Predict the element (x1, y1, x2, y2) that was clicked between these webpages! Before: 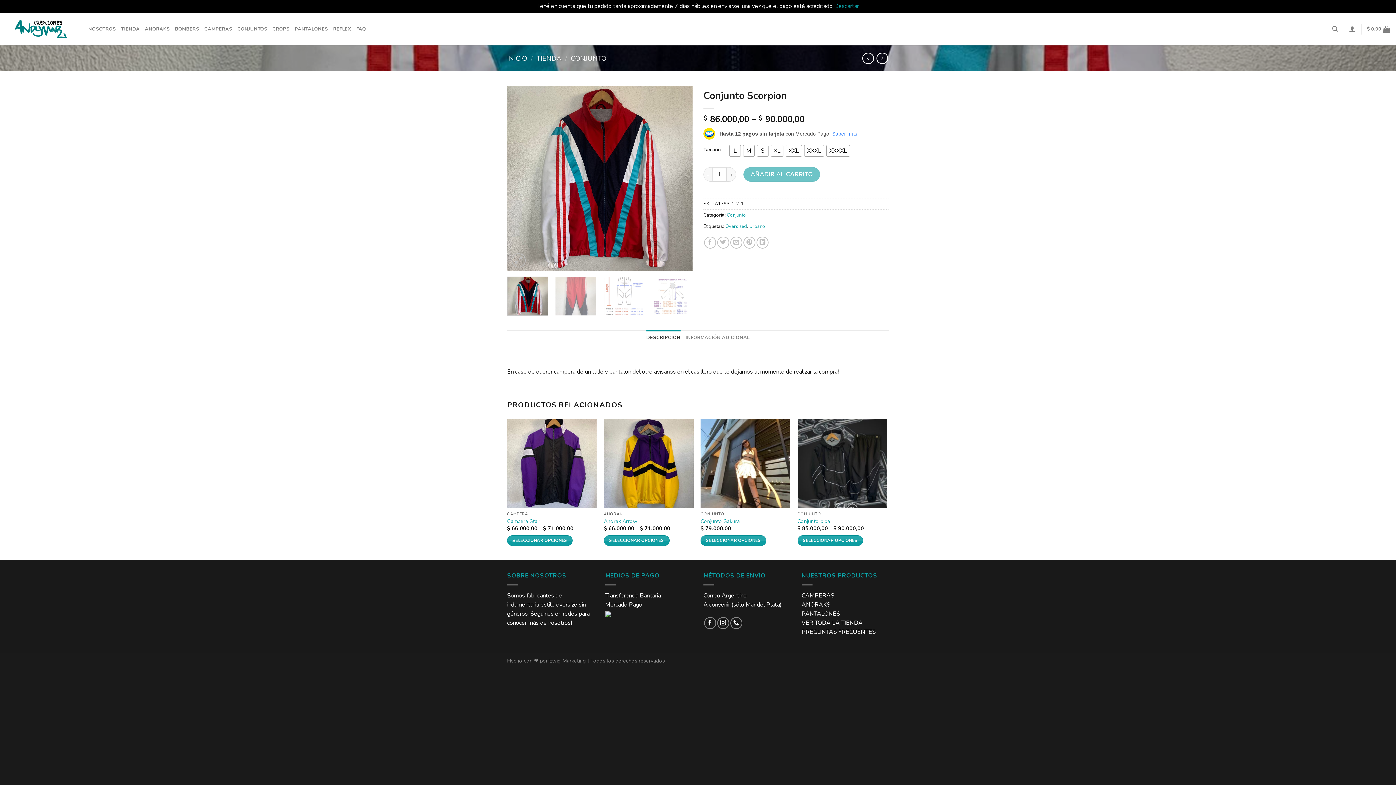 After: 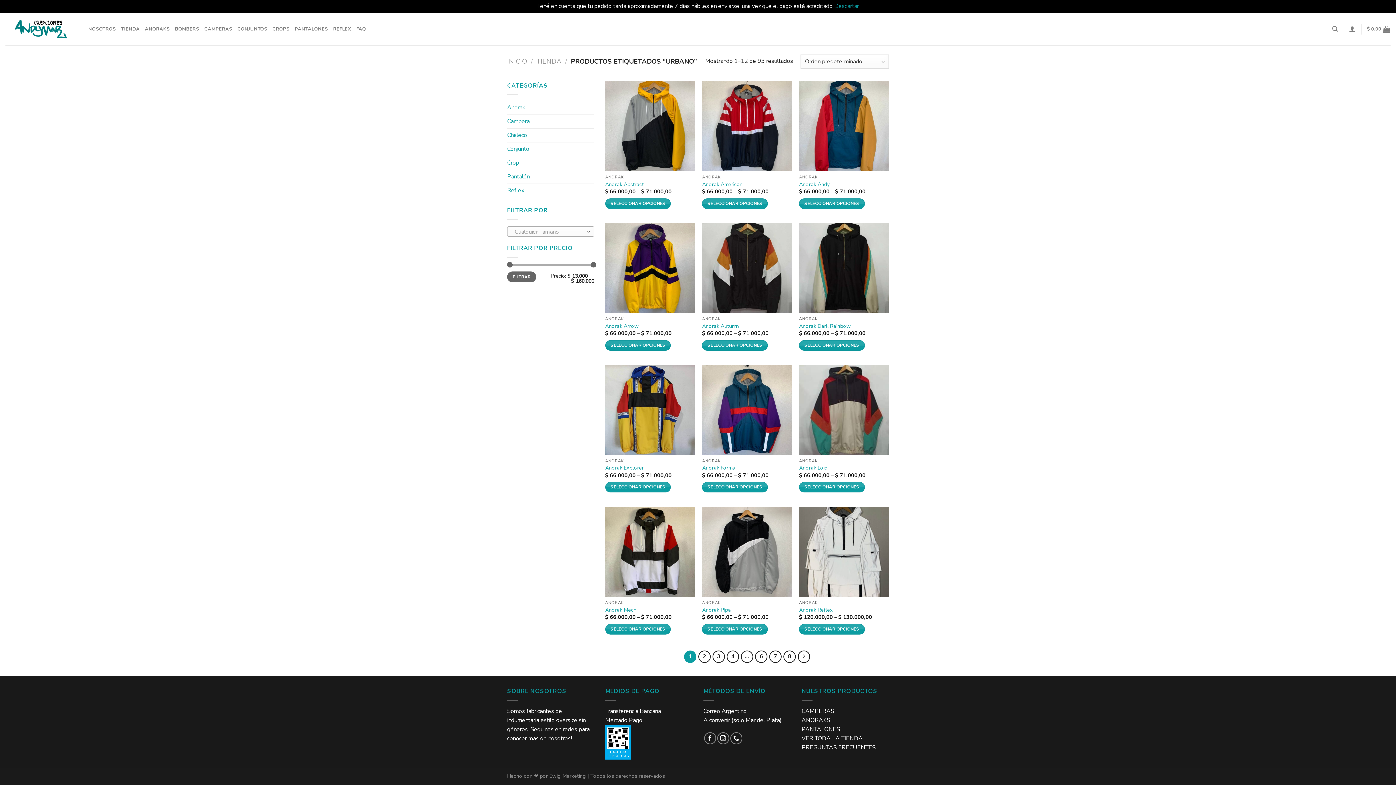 Action: label: Urbano bbox: (749, 223, 765, 229)